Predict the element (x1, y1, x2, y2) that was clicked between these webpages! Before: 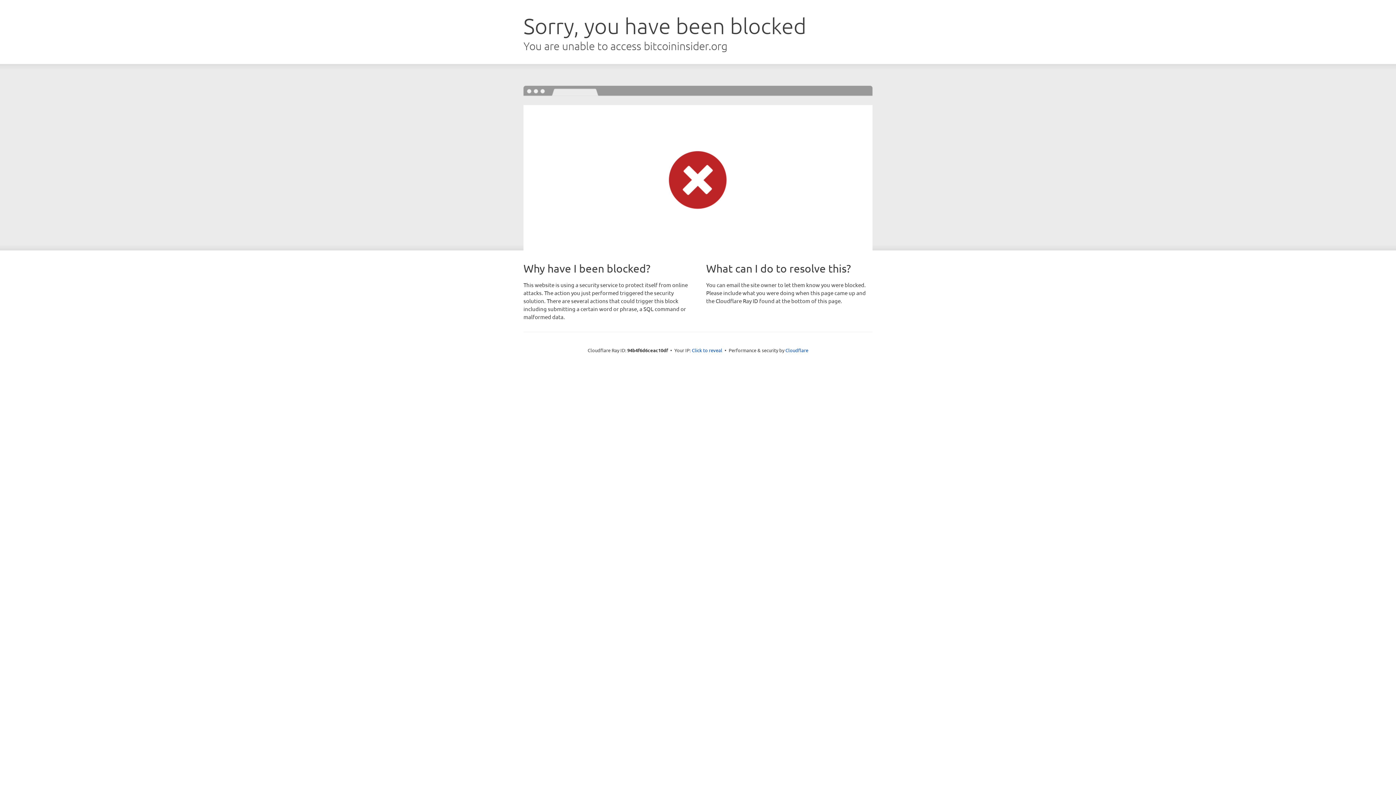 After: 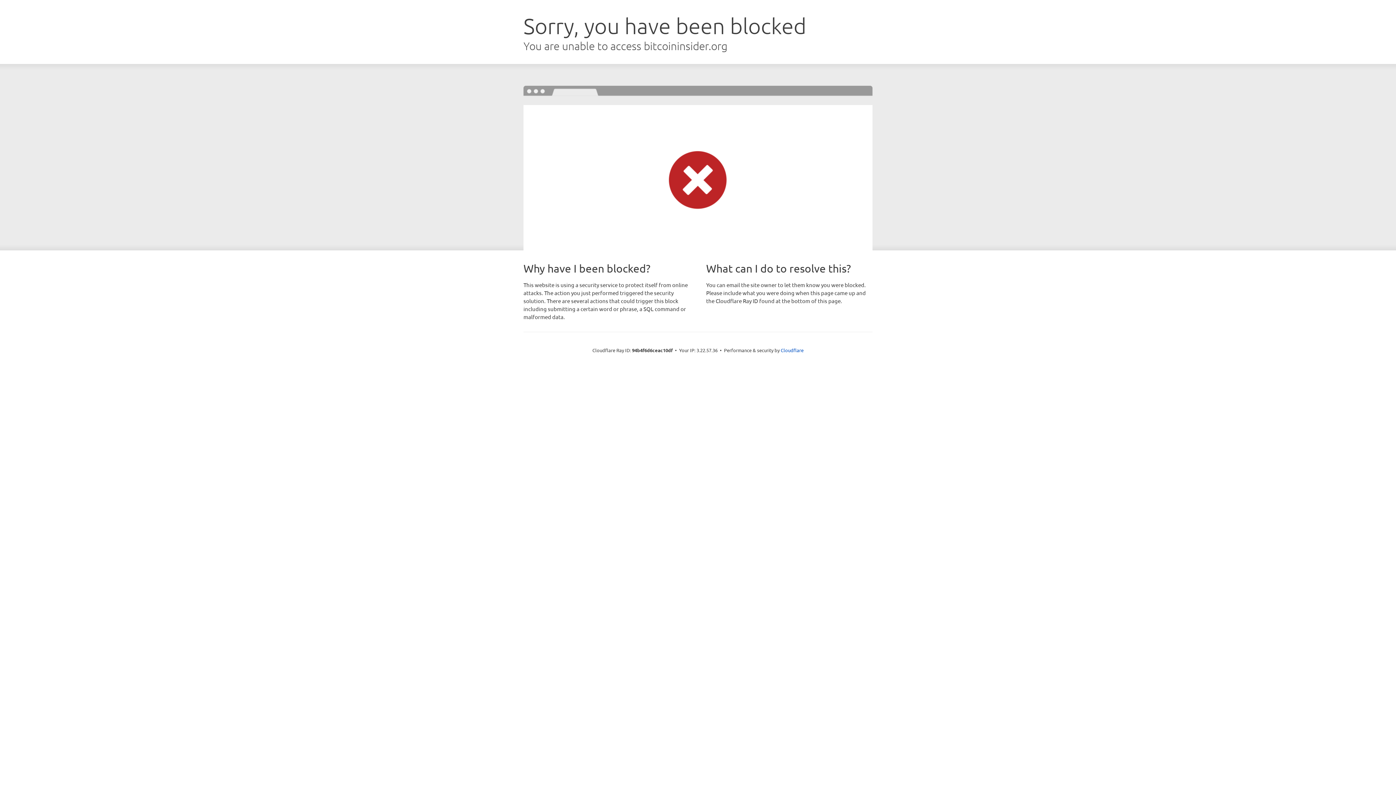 Action: label: Click to reveal bbox: (692, 346, 722, 353)